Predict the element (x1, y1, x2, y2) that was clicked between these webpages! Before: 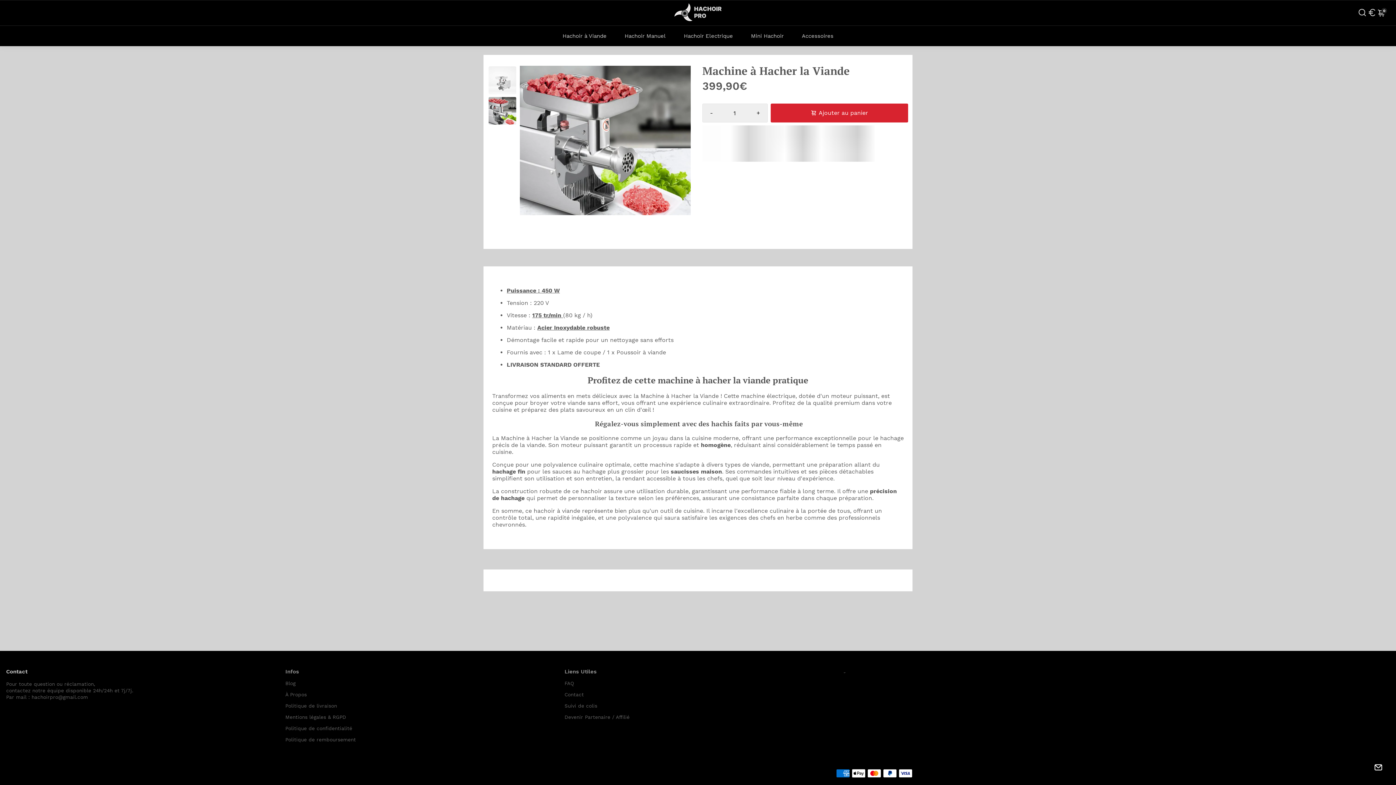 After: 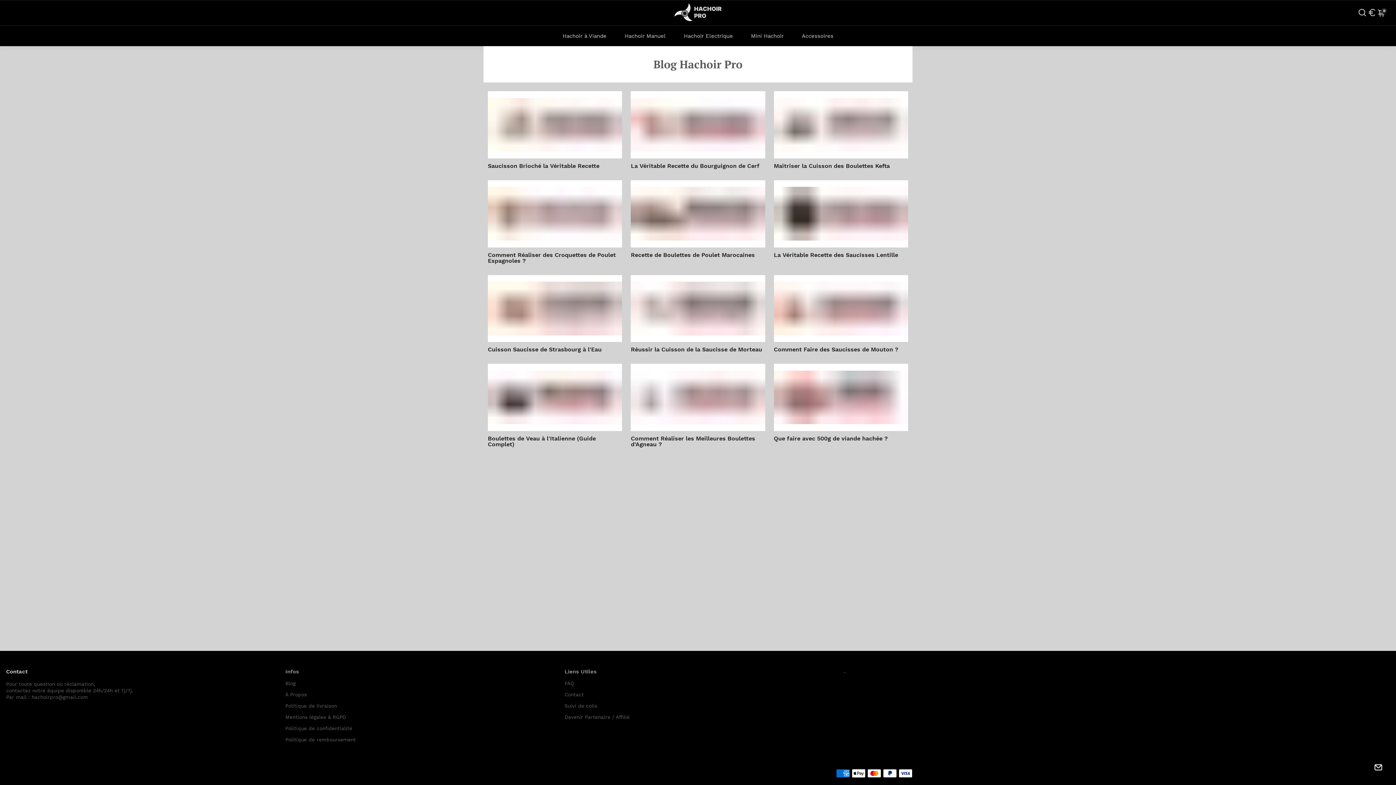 Action: label: Blog bbox: (285, 681, 356, 686)